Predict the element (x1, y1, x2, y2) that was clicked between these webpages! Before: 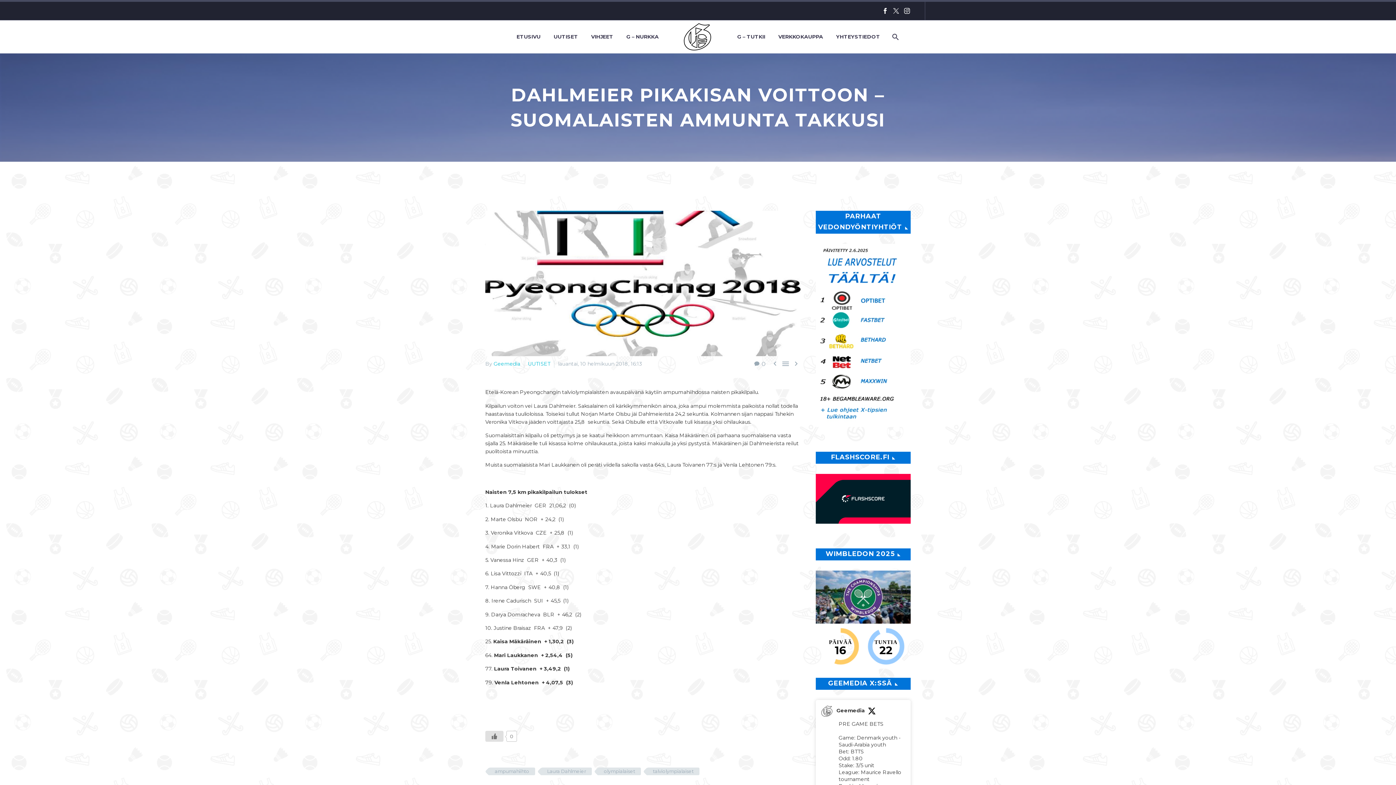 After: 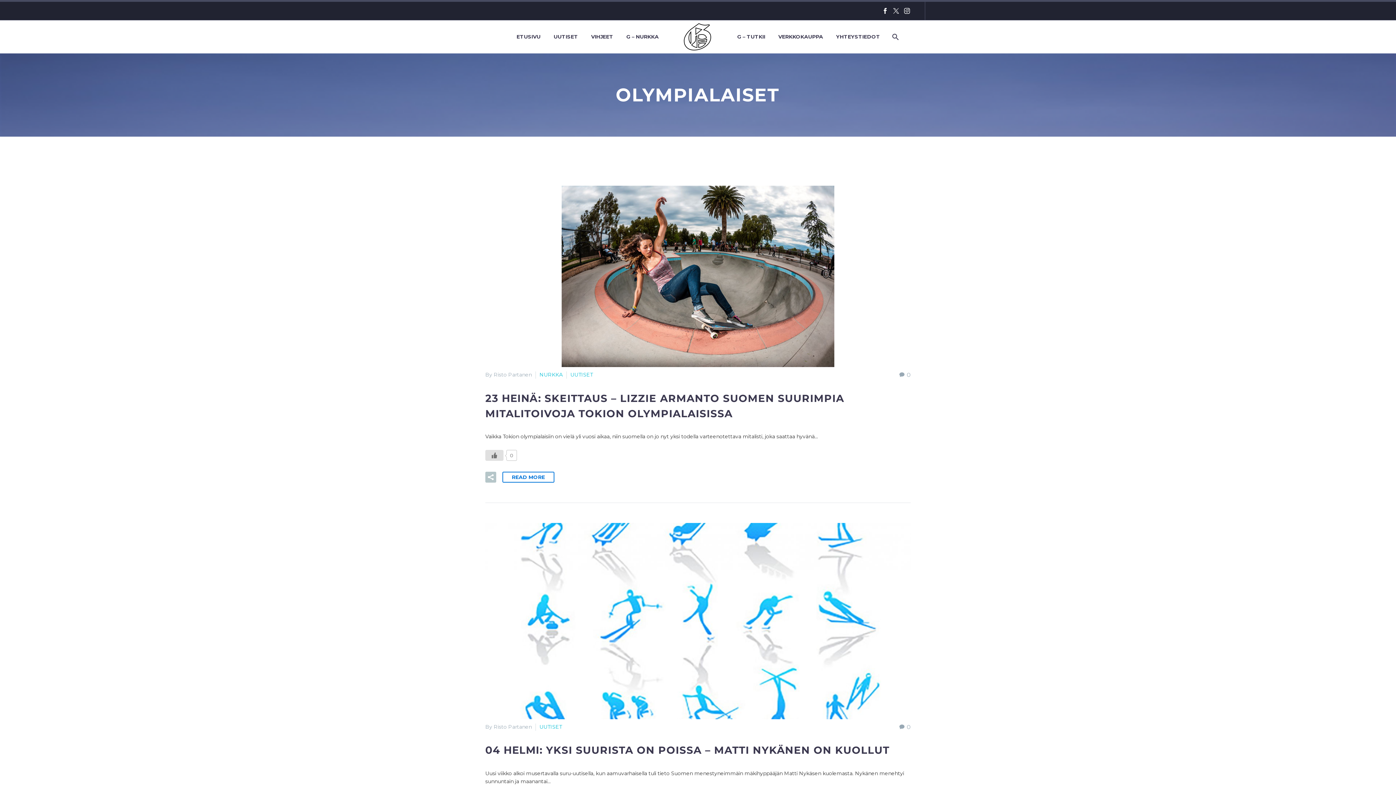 Action: label: olympialaiset bbox: (598, 767, 641, 775)